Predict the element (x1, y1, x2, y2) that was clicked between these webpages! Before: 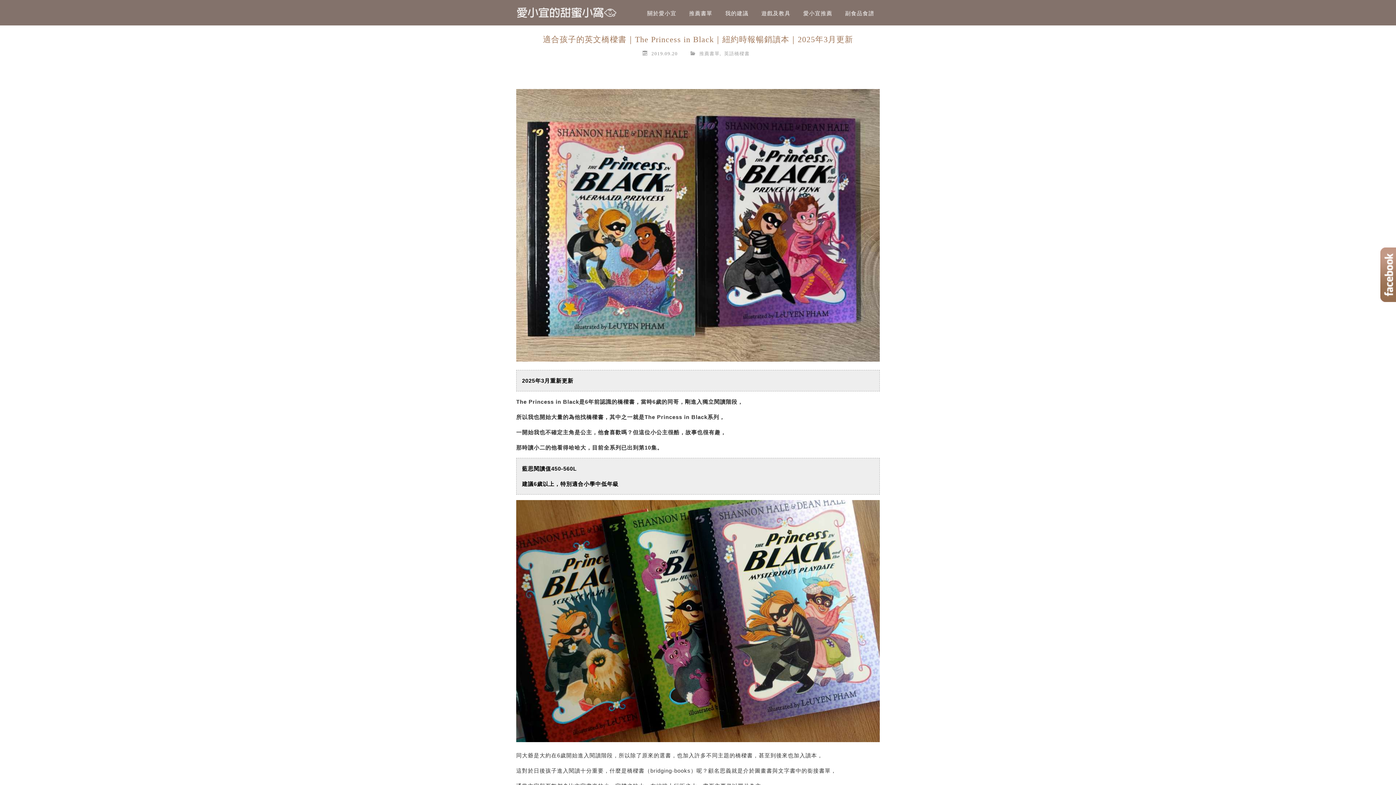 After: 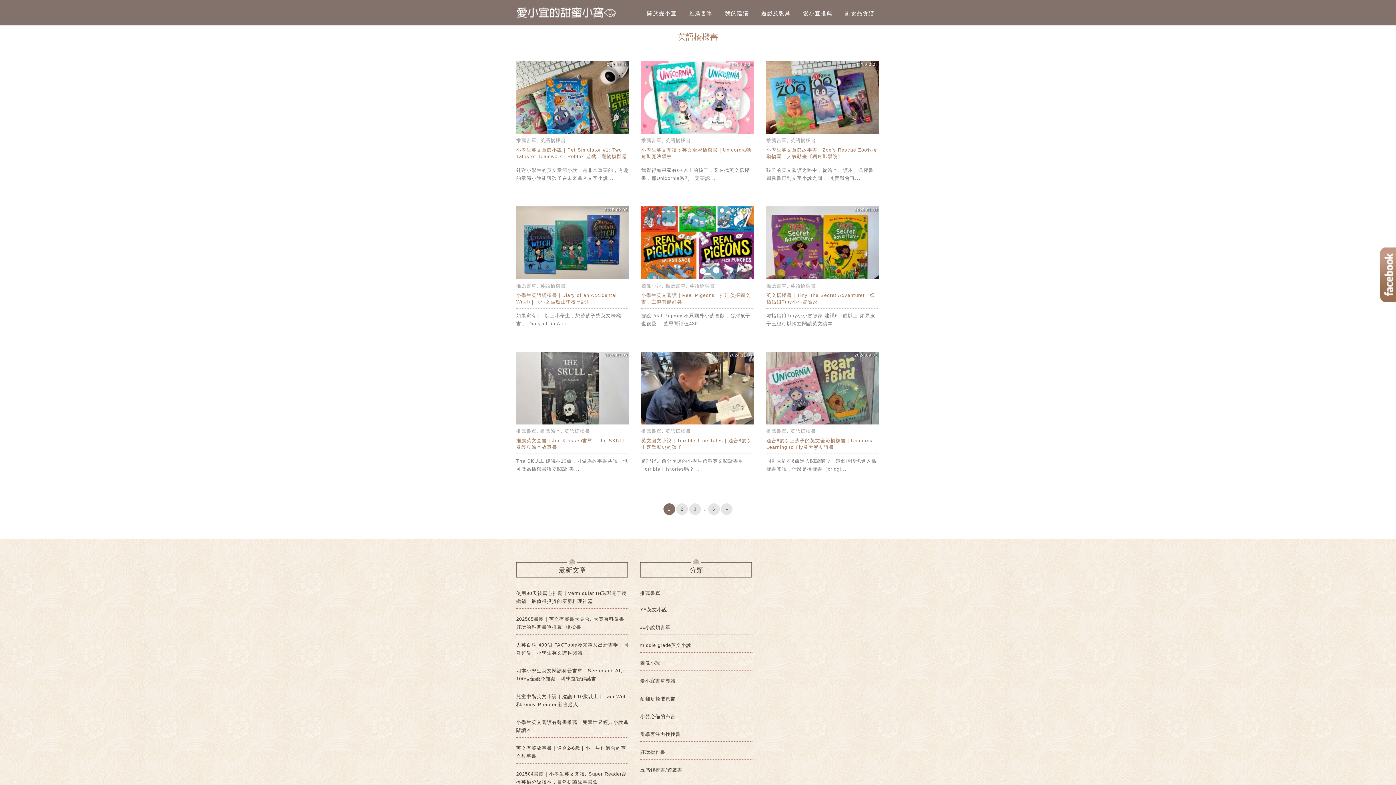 Action: label: 英語橋樑書 bbox: (724, 50, 749, 55)